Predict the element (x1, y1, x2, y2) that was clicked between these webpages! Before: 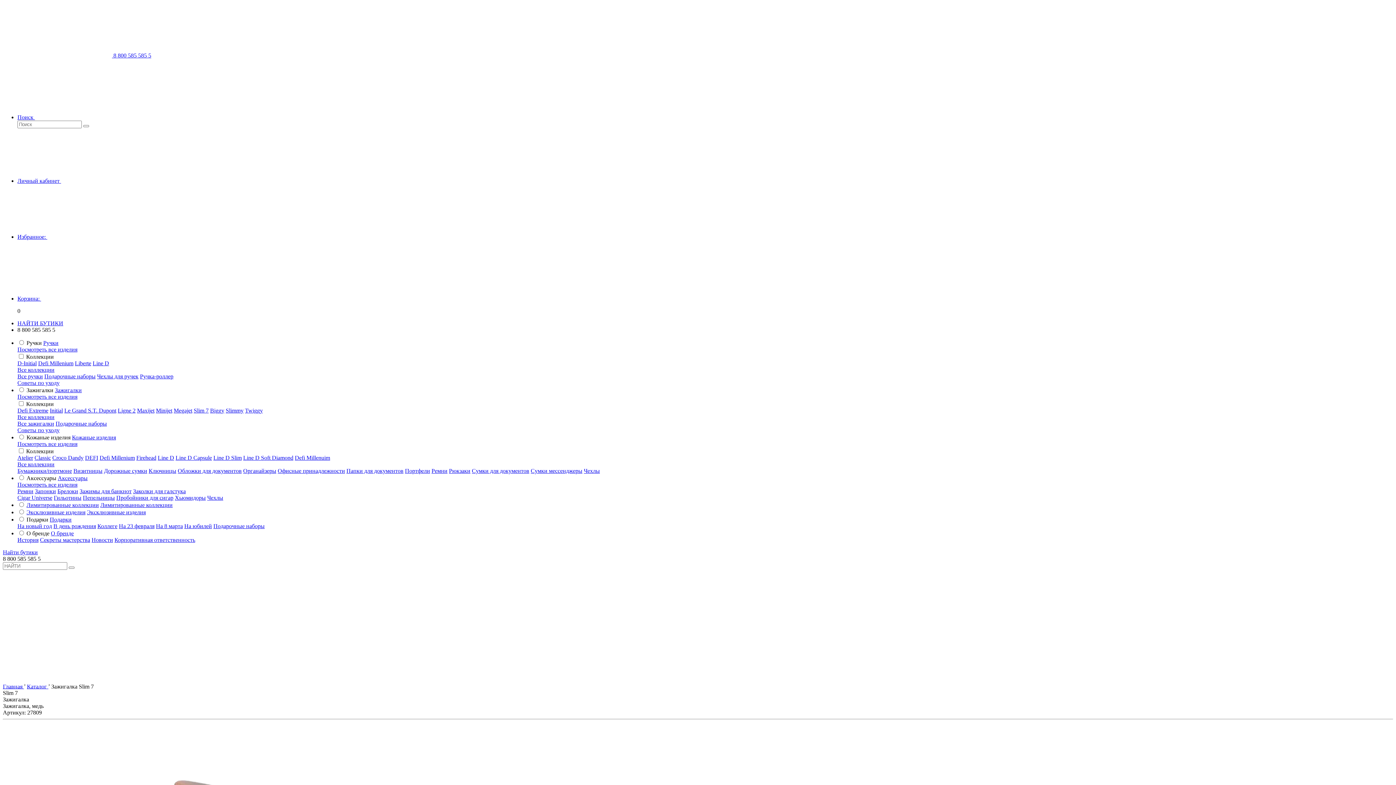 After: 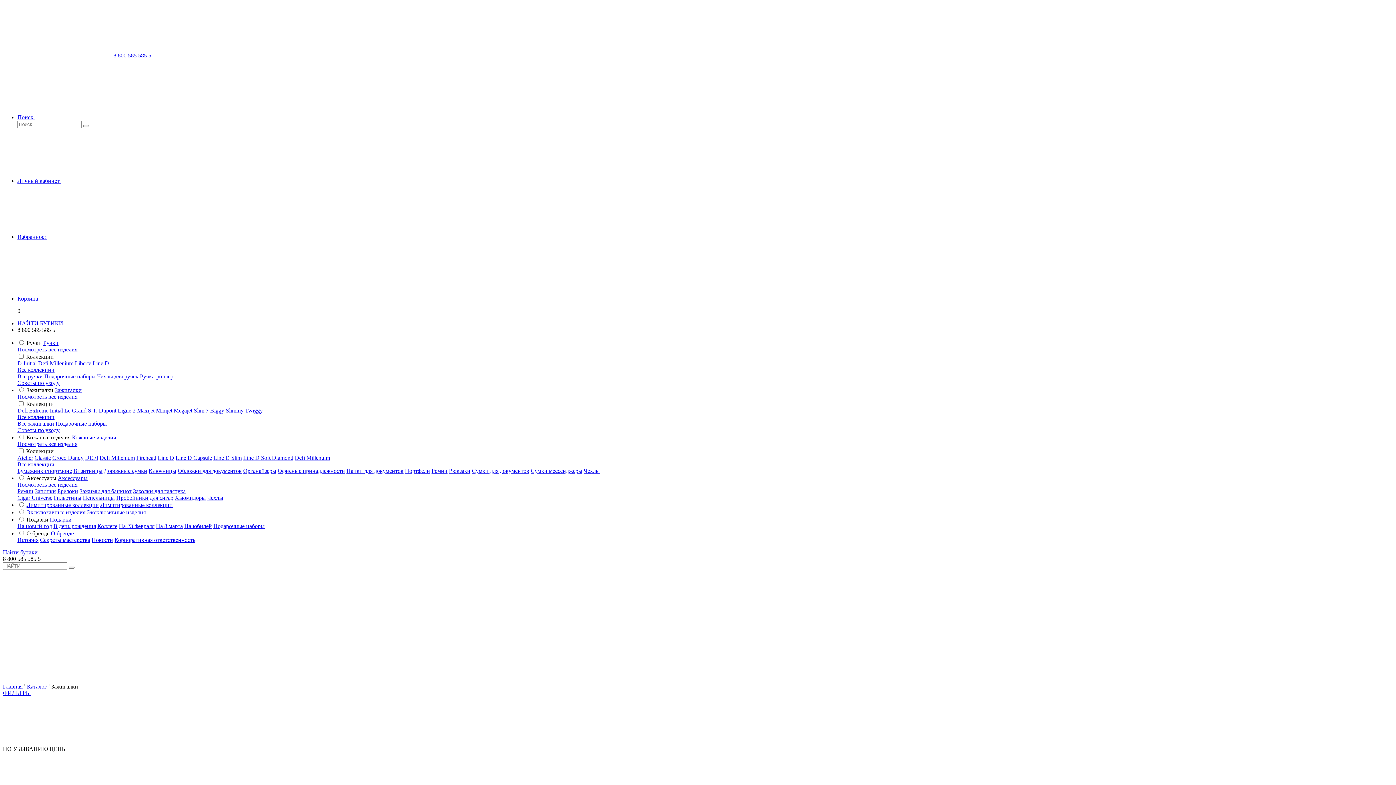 Action: bbox: (54, 387, 81, 393) label: Зажигалки